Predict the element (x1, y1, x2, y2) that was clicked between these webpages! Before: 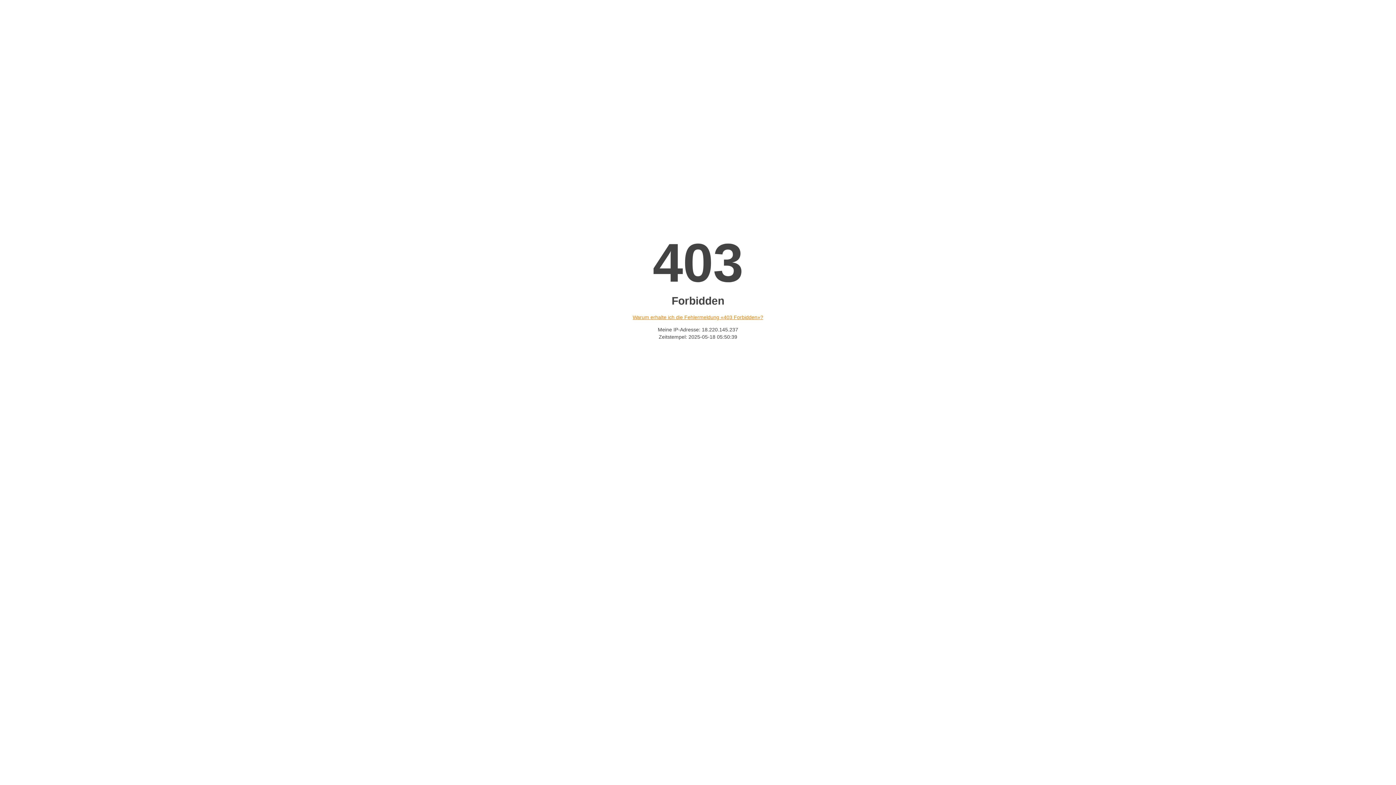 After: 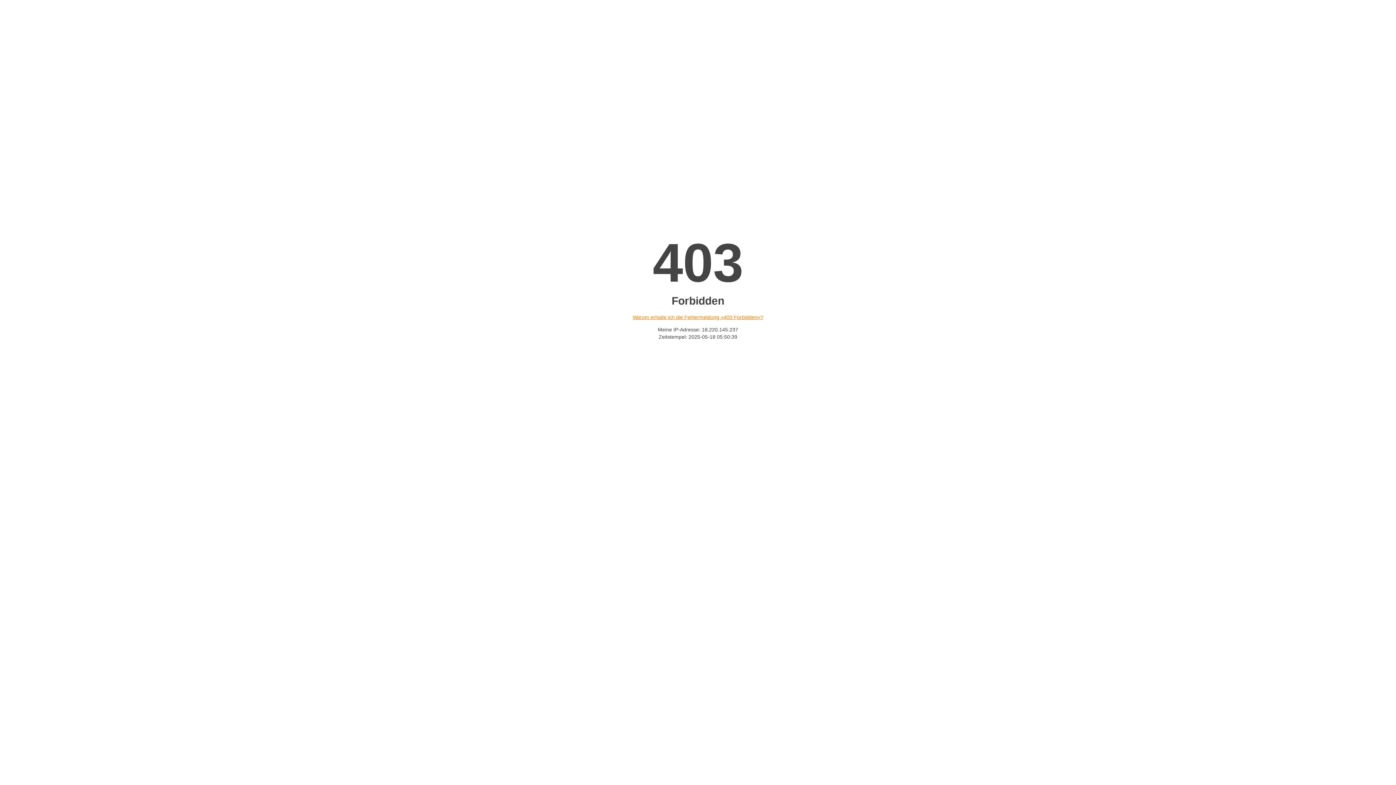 Action: label: Warum erhalte ich die Fehlermeldung «403 Forbidden»? bbox: (632, 314, 763, 320)